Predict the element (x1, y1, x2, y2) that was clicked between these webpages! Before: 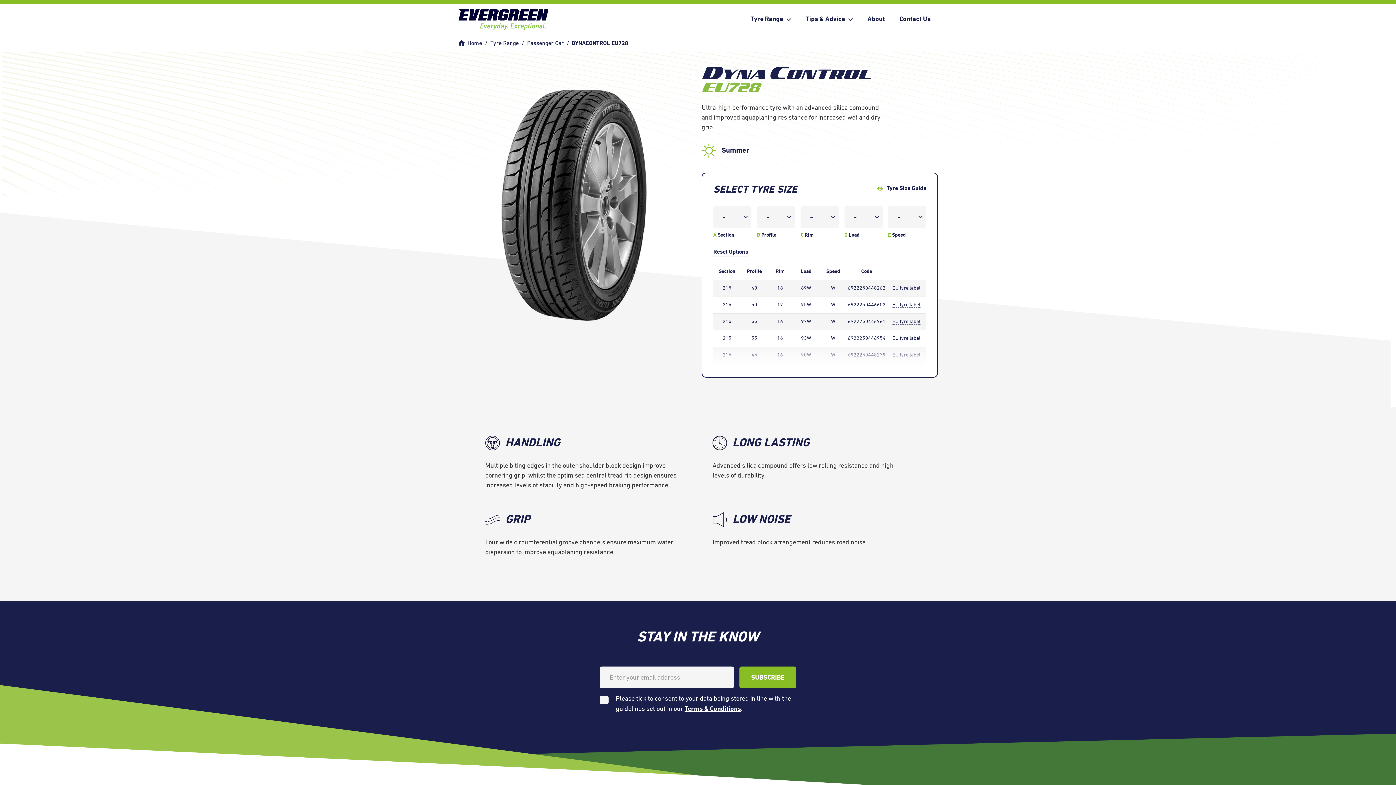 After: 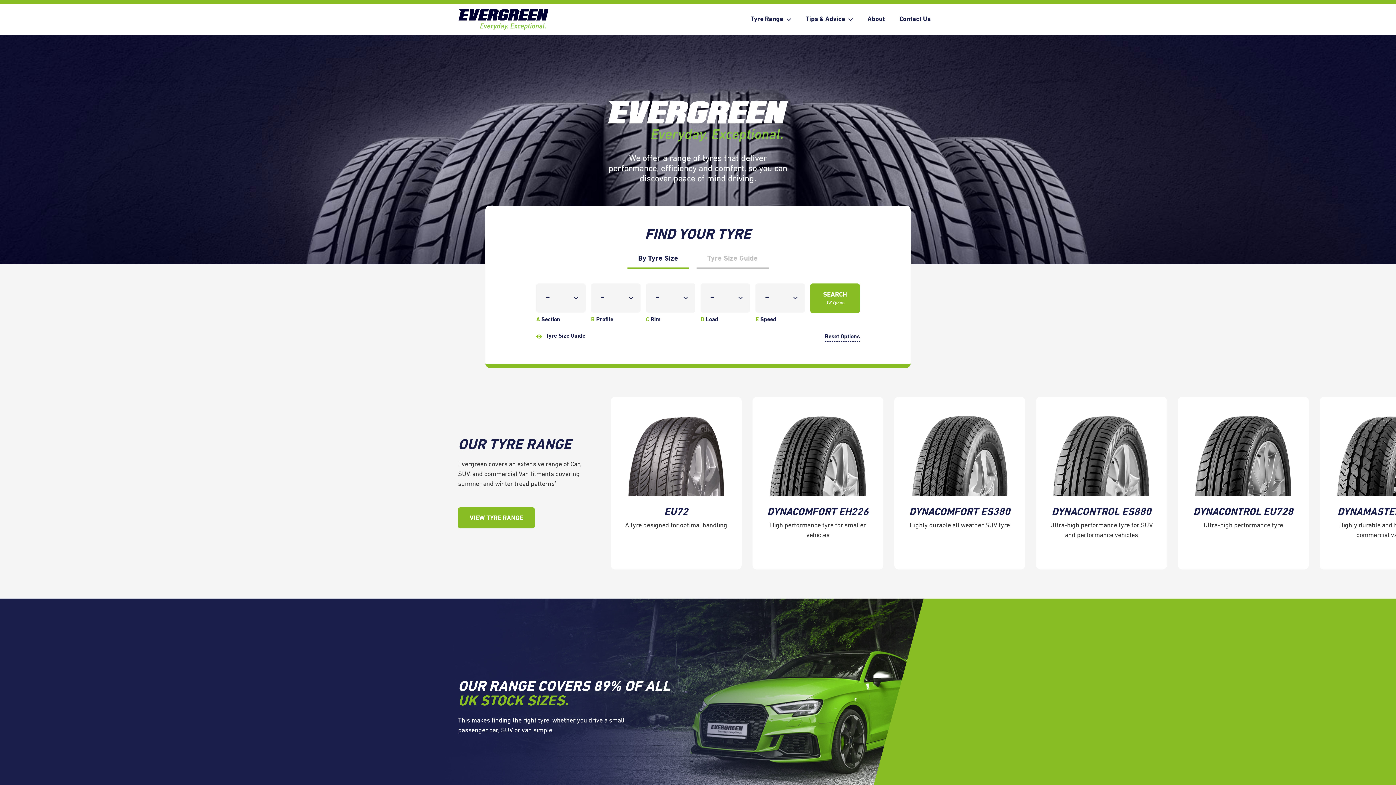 Action: bbox: (458, 8, 549, 30)